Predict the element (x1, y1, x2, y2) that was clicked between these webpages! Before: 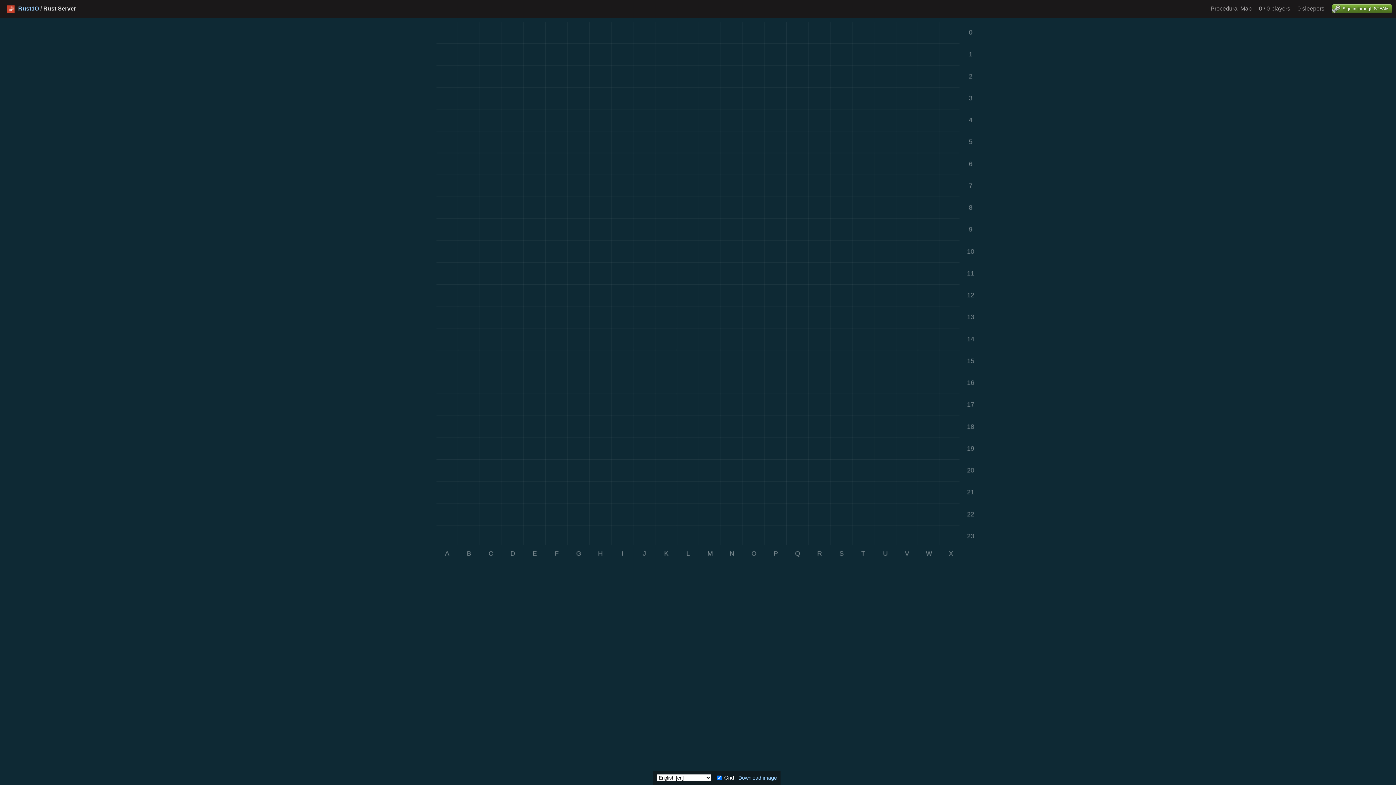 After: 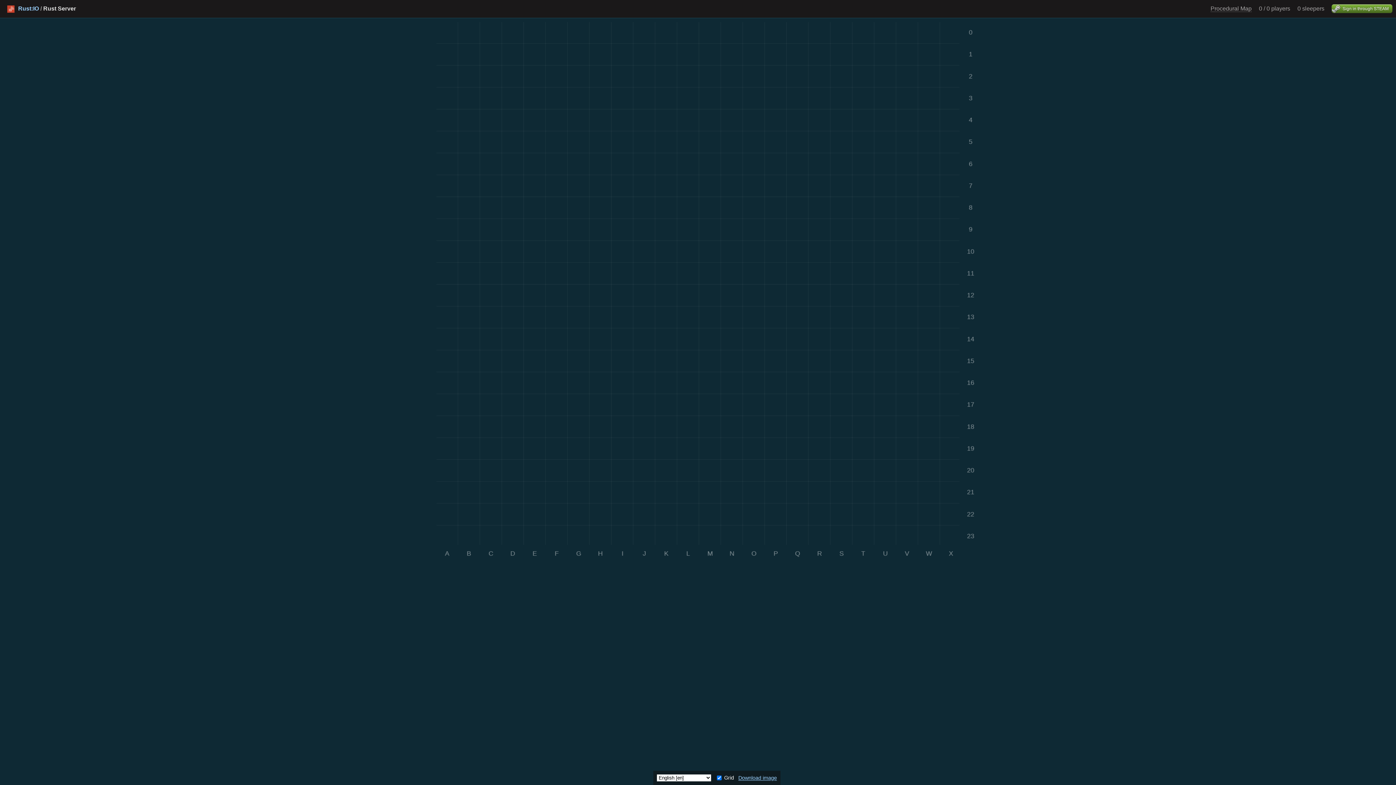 Action: bbox: (738, 775, 777, 781) label: Download image